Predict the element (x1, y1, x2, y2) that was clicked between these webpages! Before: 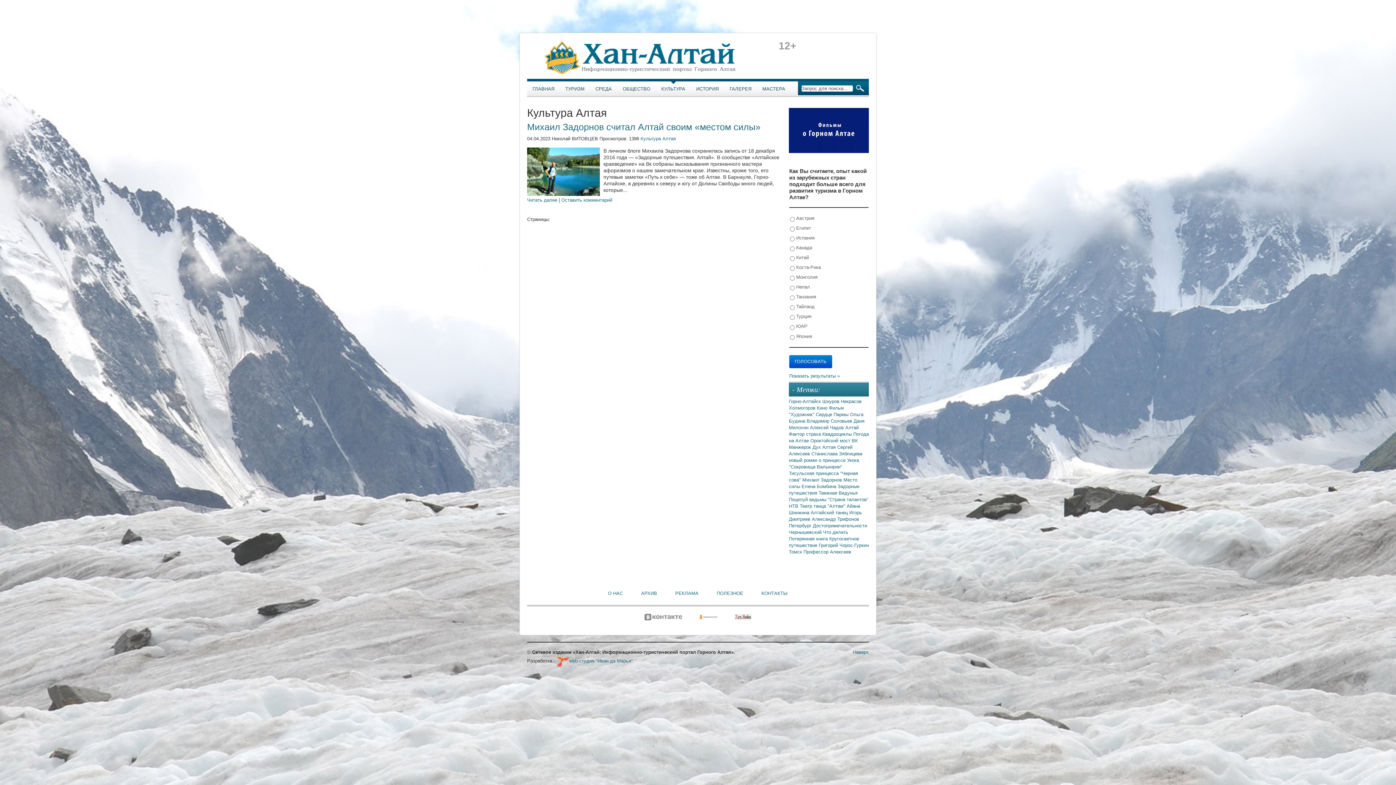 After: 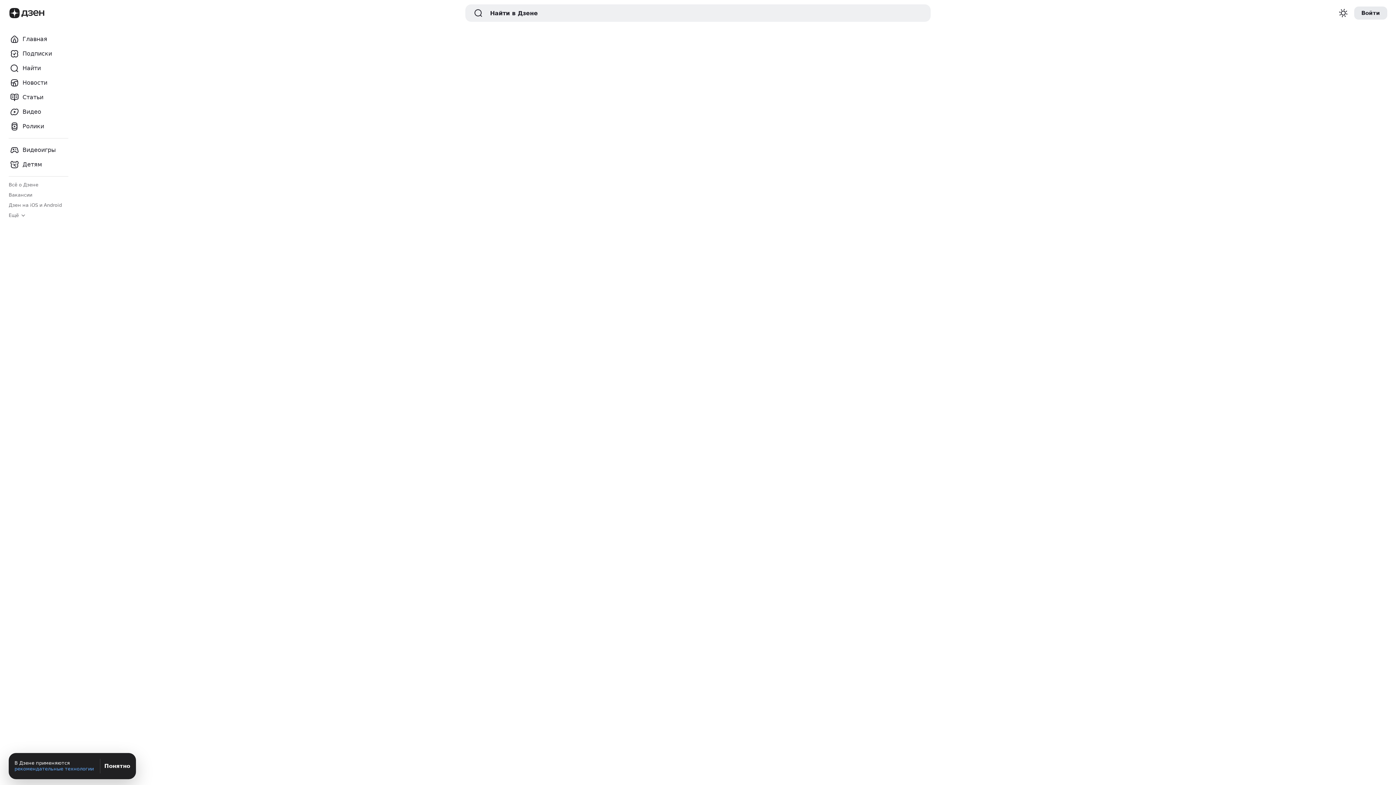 Action: bbox: (727, 614, 758, 619)